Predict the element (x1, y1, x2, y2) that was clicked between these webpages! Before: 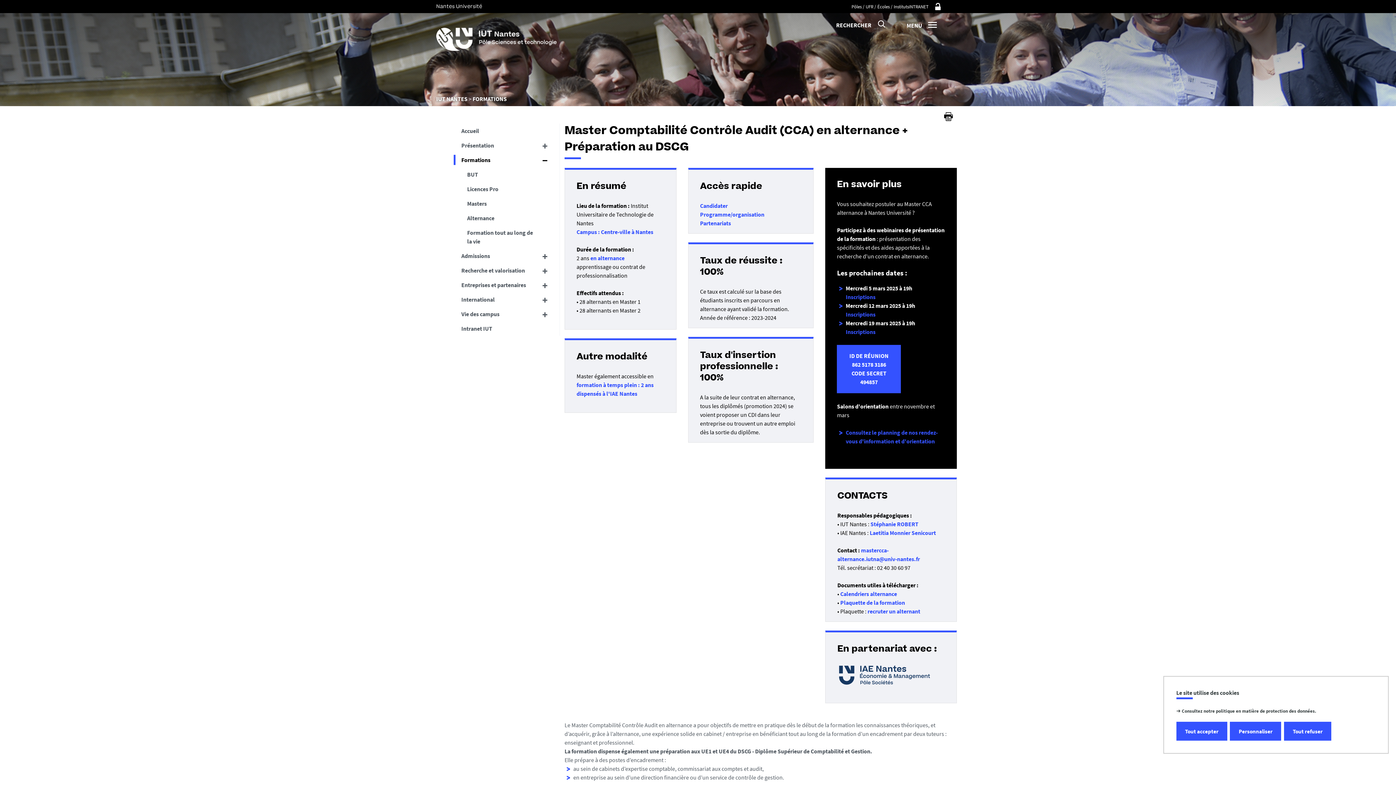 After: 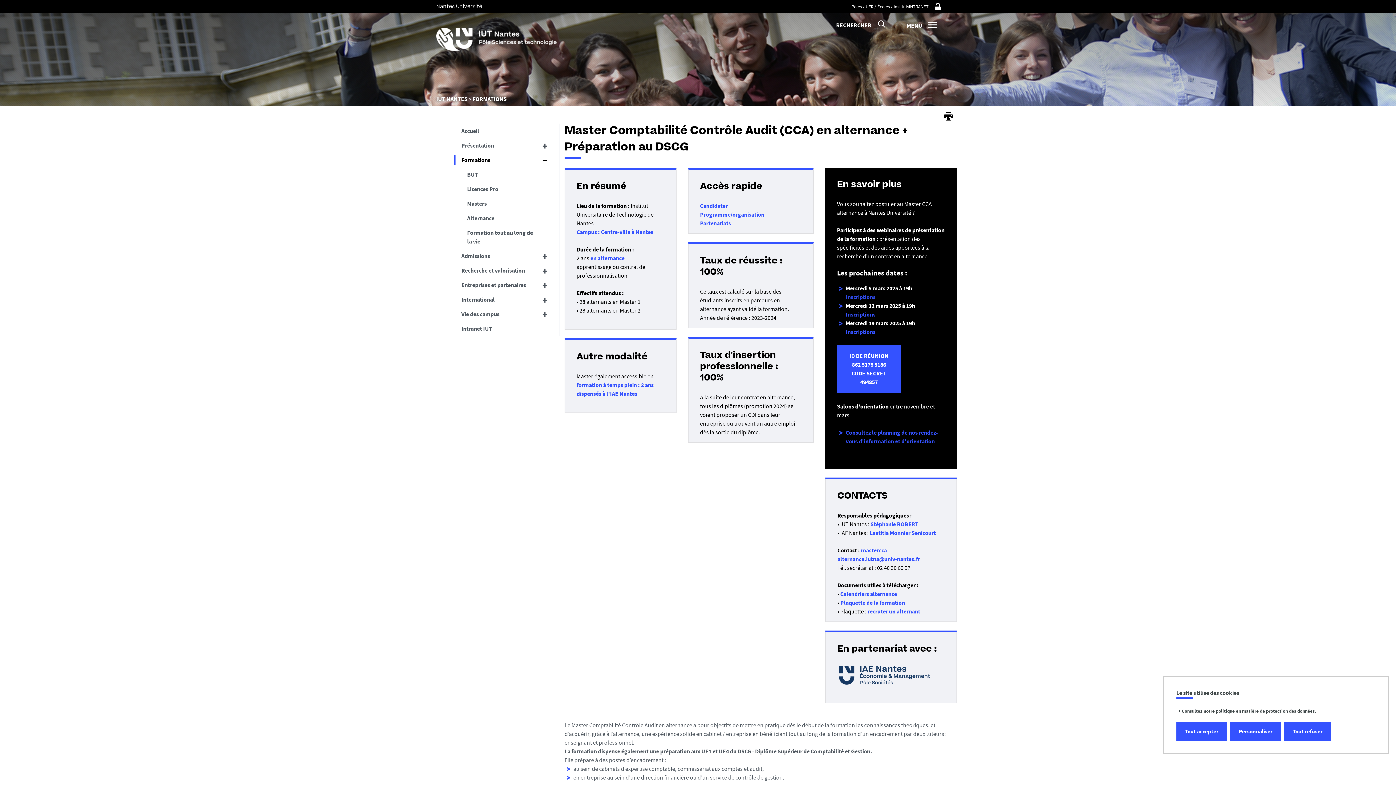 Action: bbox: (845, 293, 875, 300) label: Inscriptions